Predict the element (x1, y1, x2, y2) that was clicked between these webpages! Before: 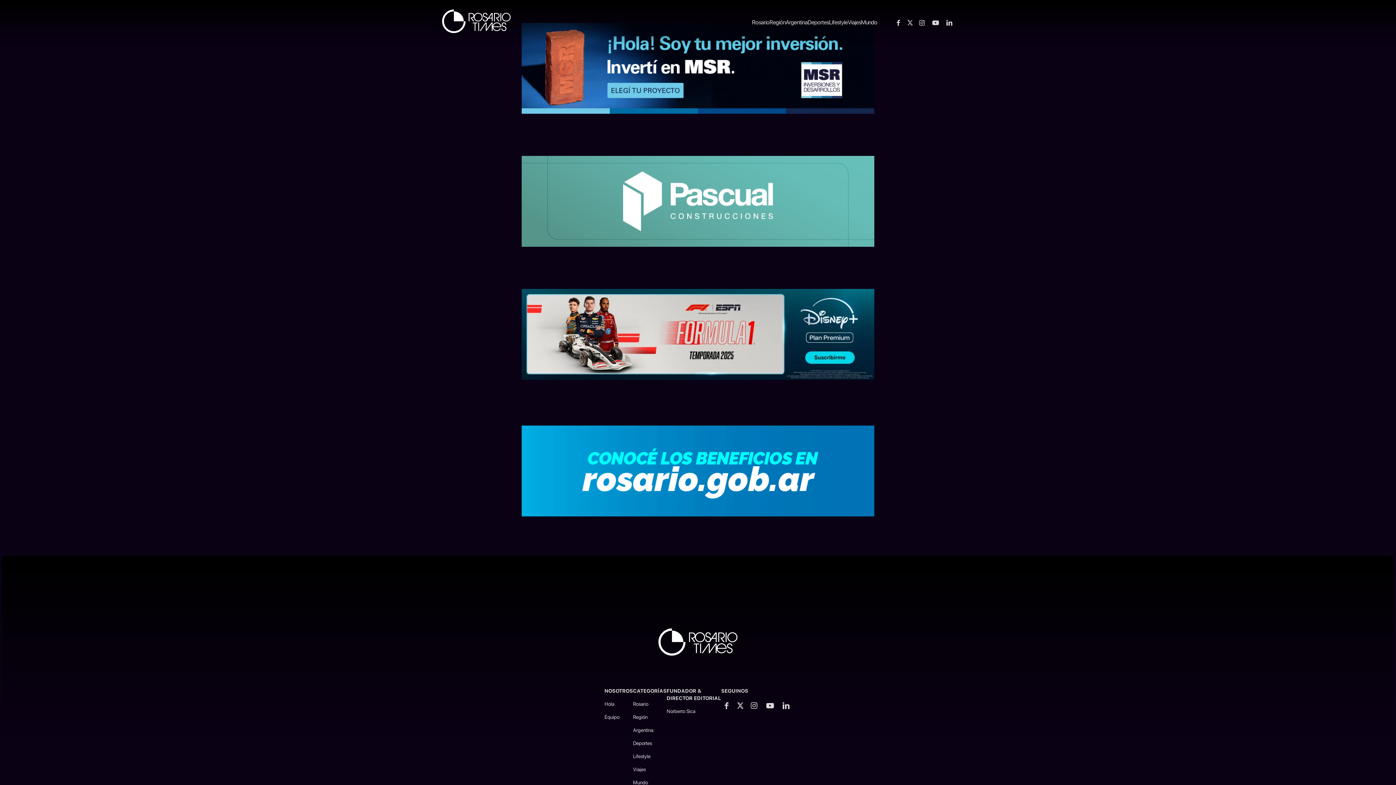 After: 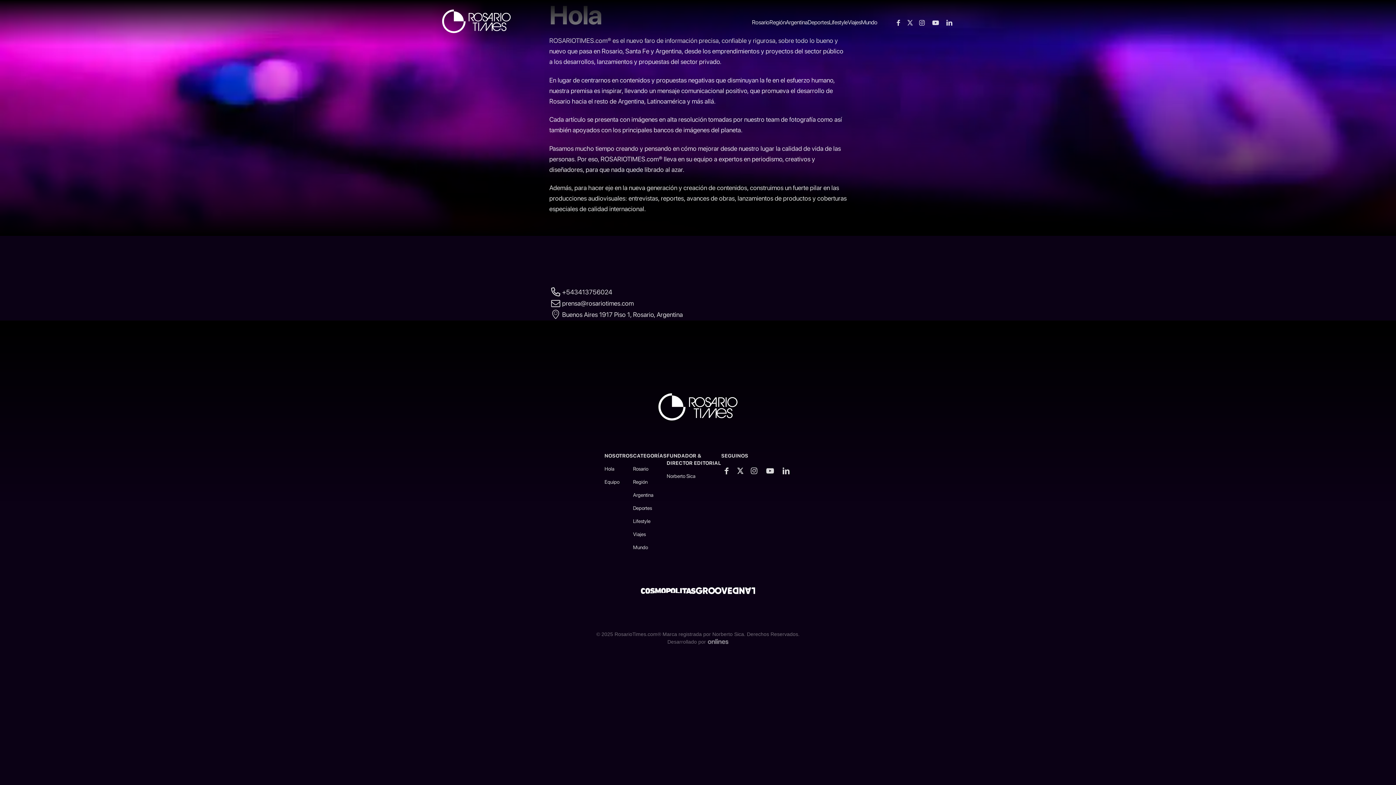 Action: label: Hola bbox: (604, 708, 614, 714)